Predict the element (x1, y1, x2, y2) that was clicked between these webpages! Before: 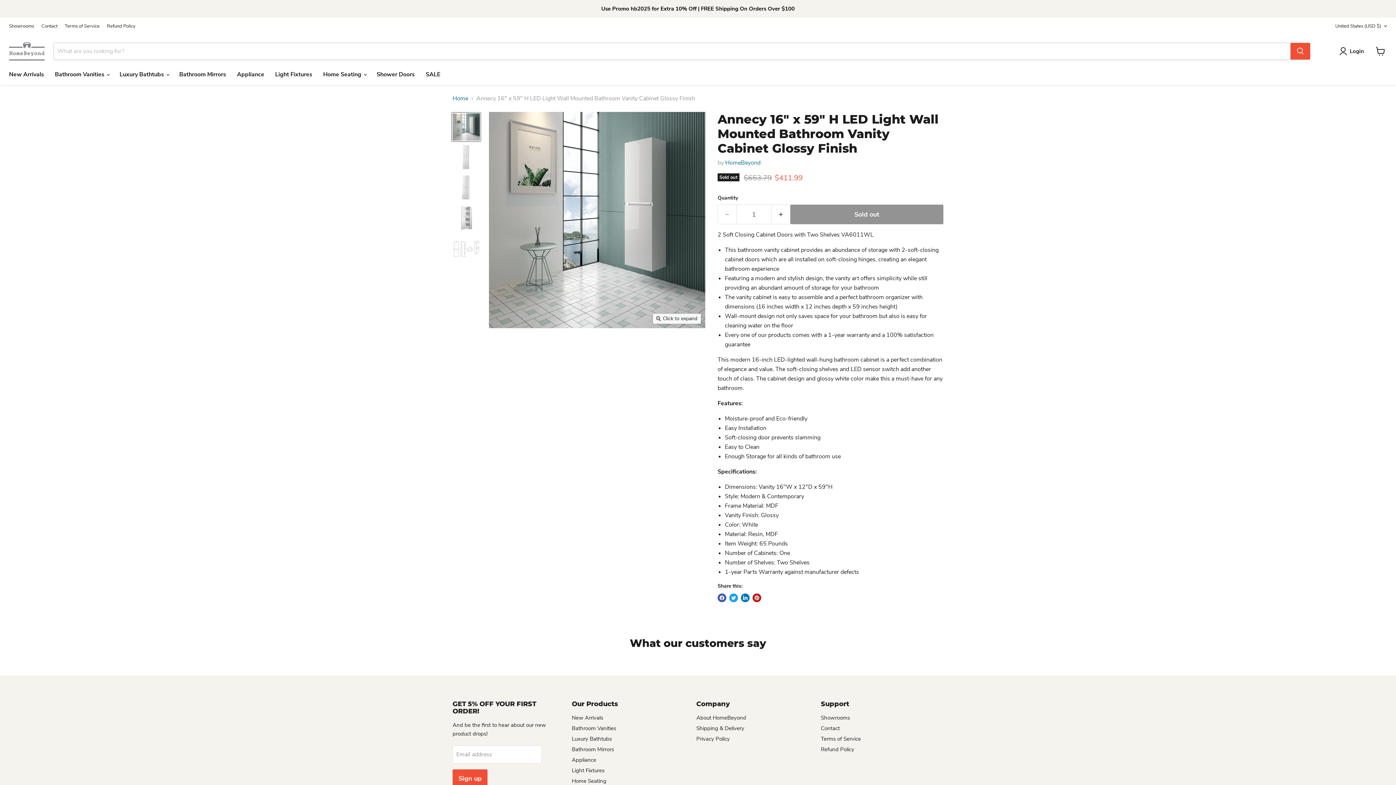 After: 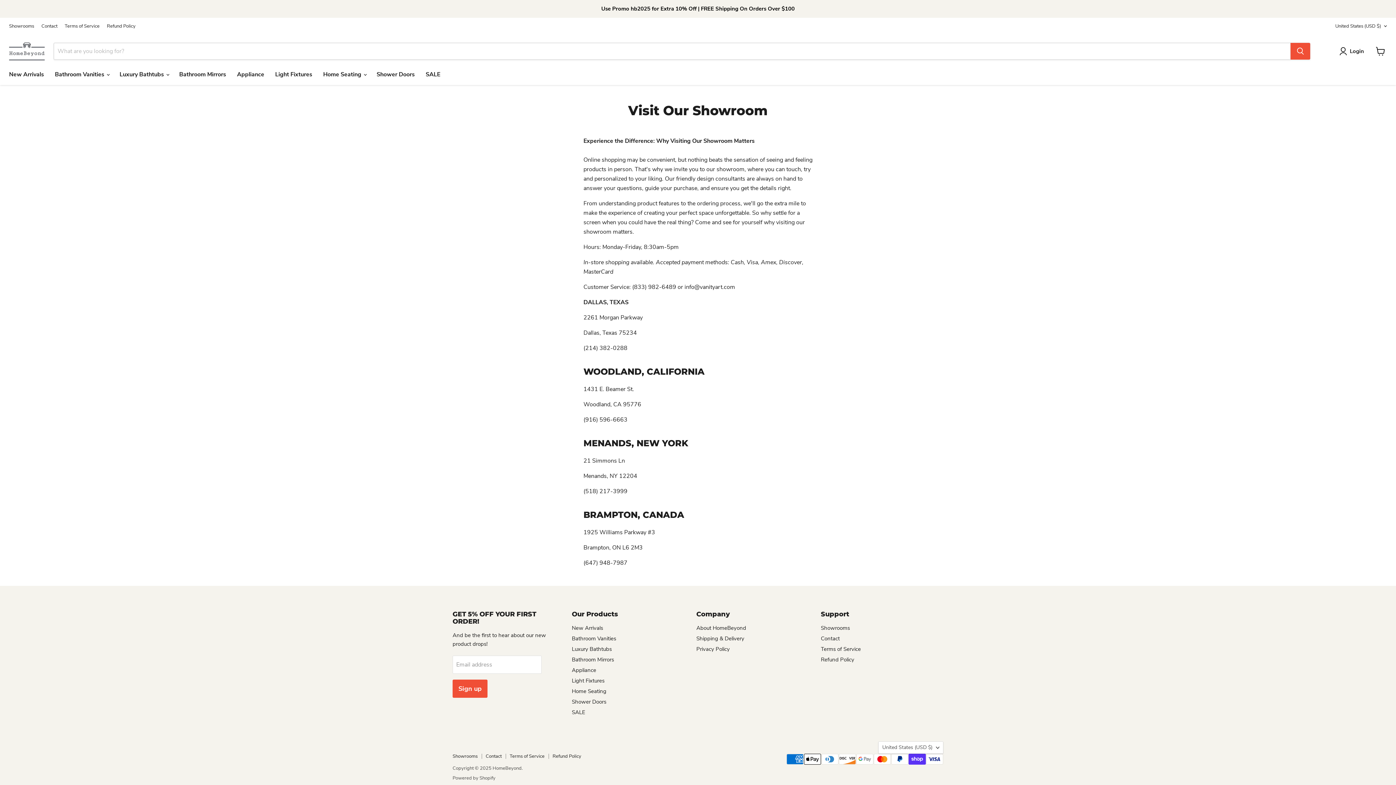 Action: bbox: (821, 714, 850, 721) label: Showrooms